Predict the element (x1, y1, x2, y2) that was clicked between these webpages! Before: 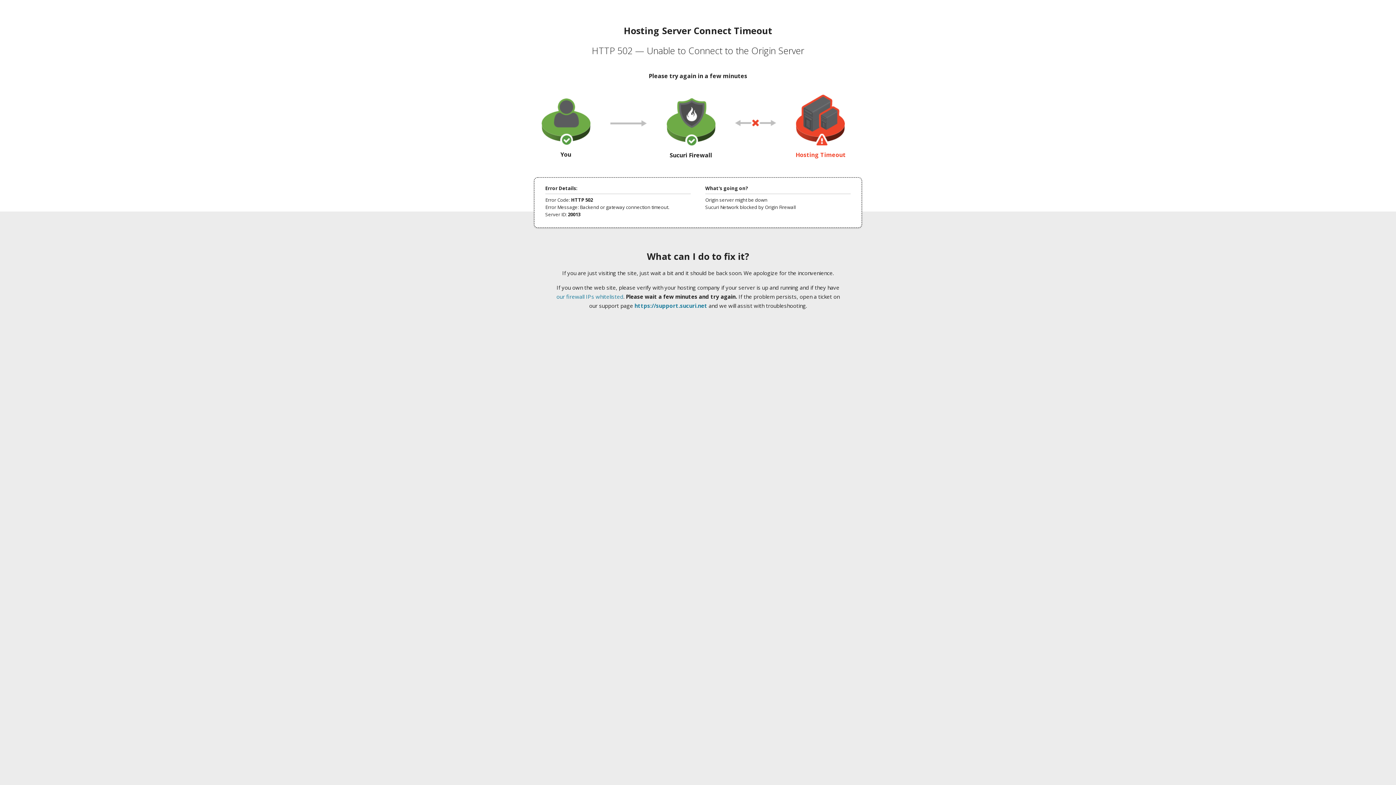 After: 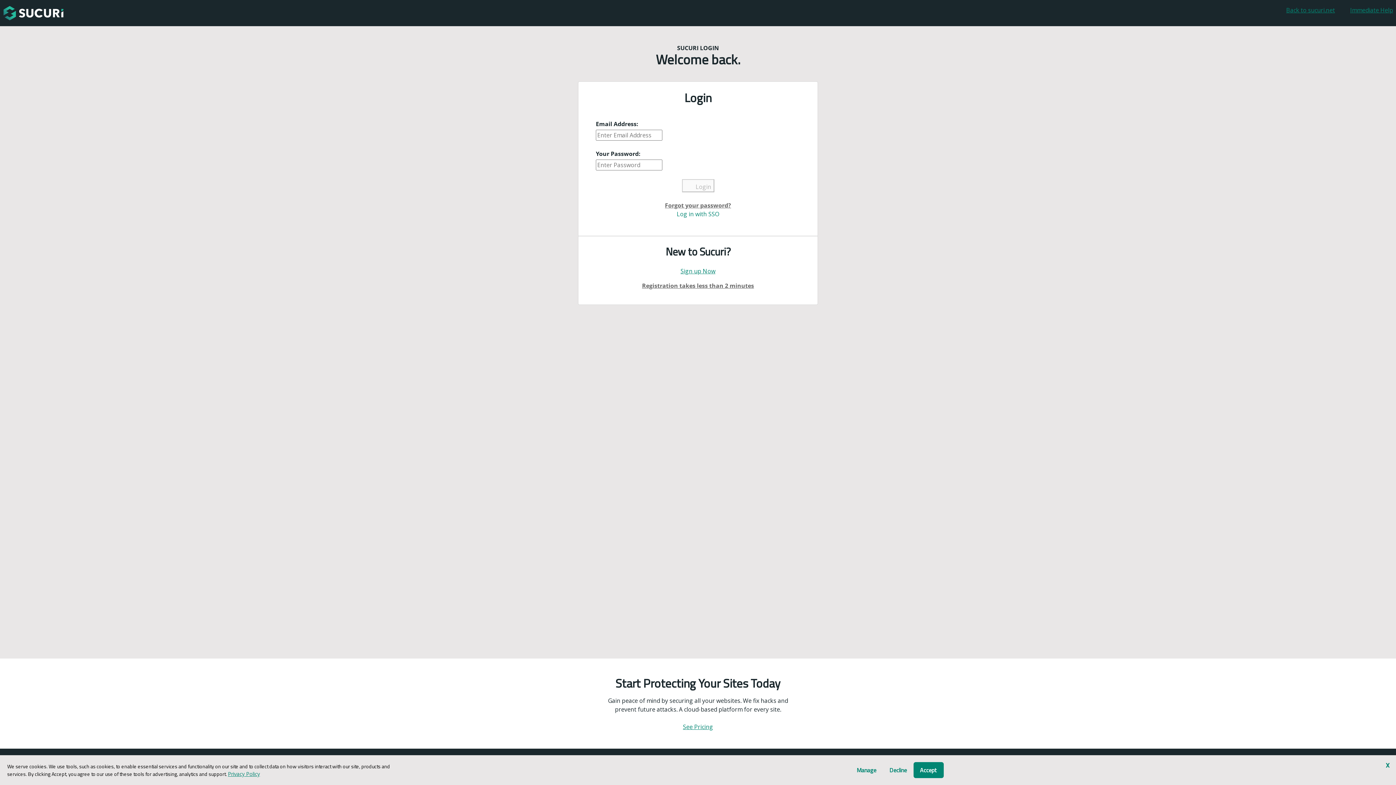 Action: label: https://support.sucuri.net bbox: (634, 302, 707, 309)